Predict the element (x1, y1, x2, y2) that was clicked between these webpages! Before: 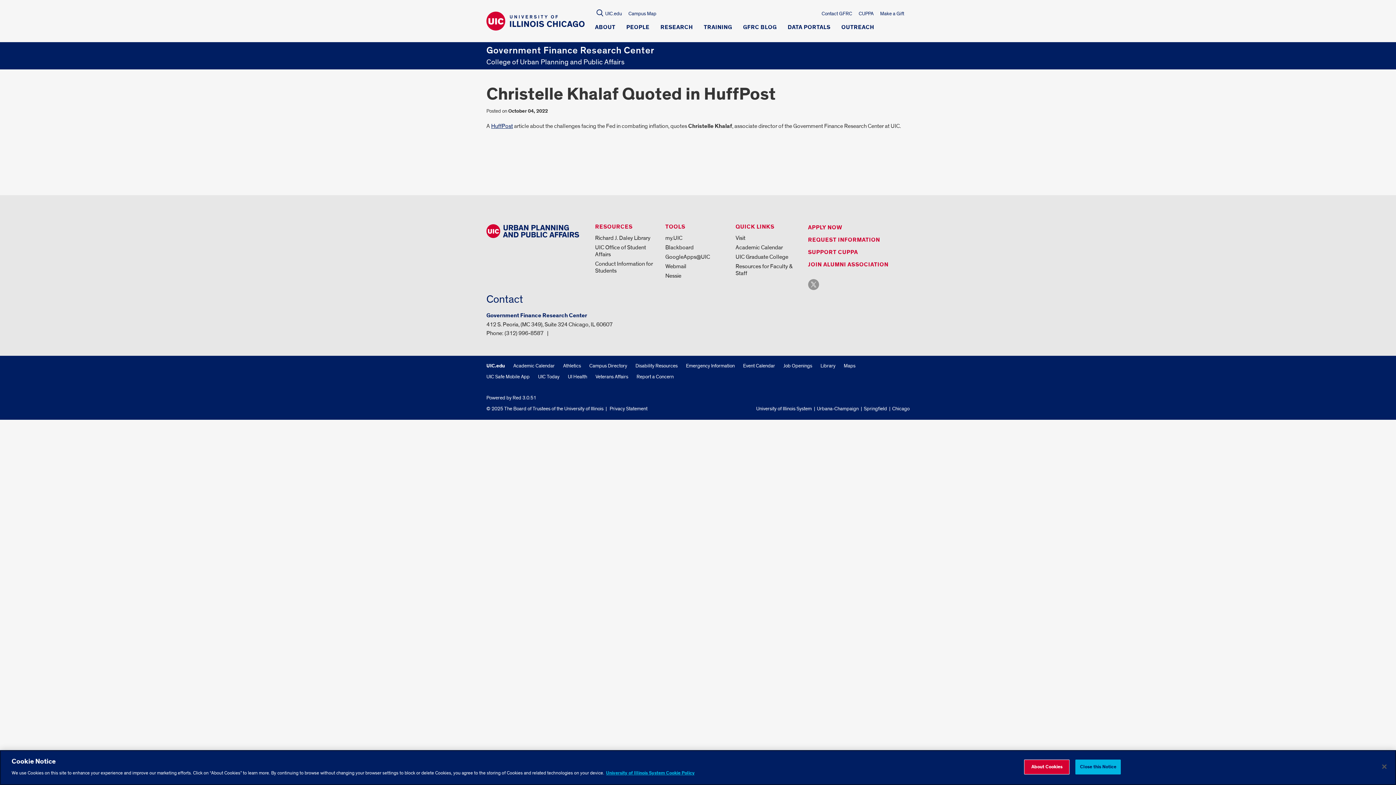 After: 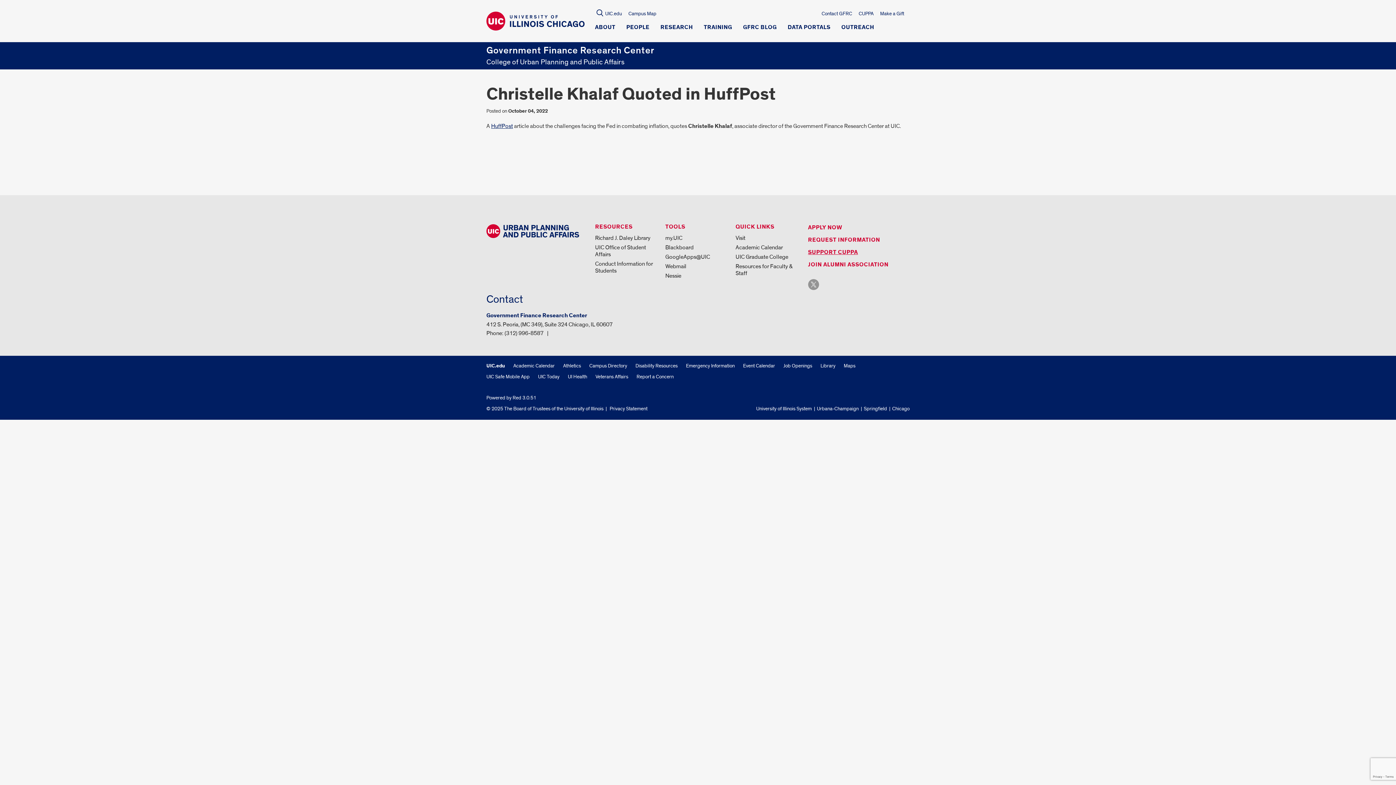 Action: label: SUPPORT CUPPA bbox: (808, 248, 858, 256)